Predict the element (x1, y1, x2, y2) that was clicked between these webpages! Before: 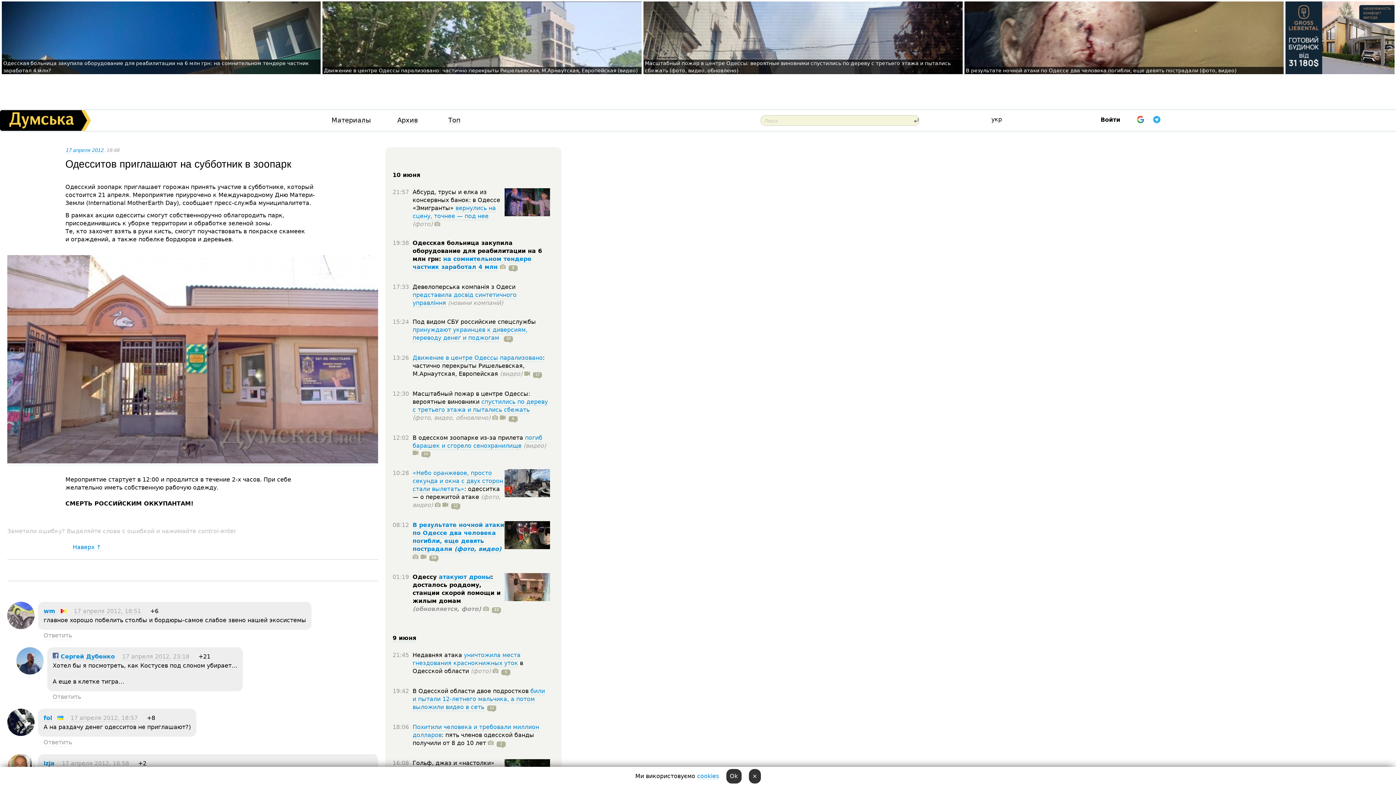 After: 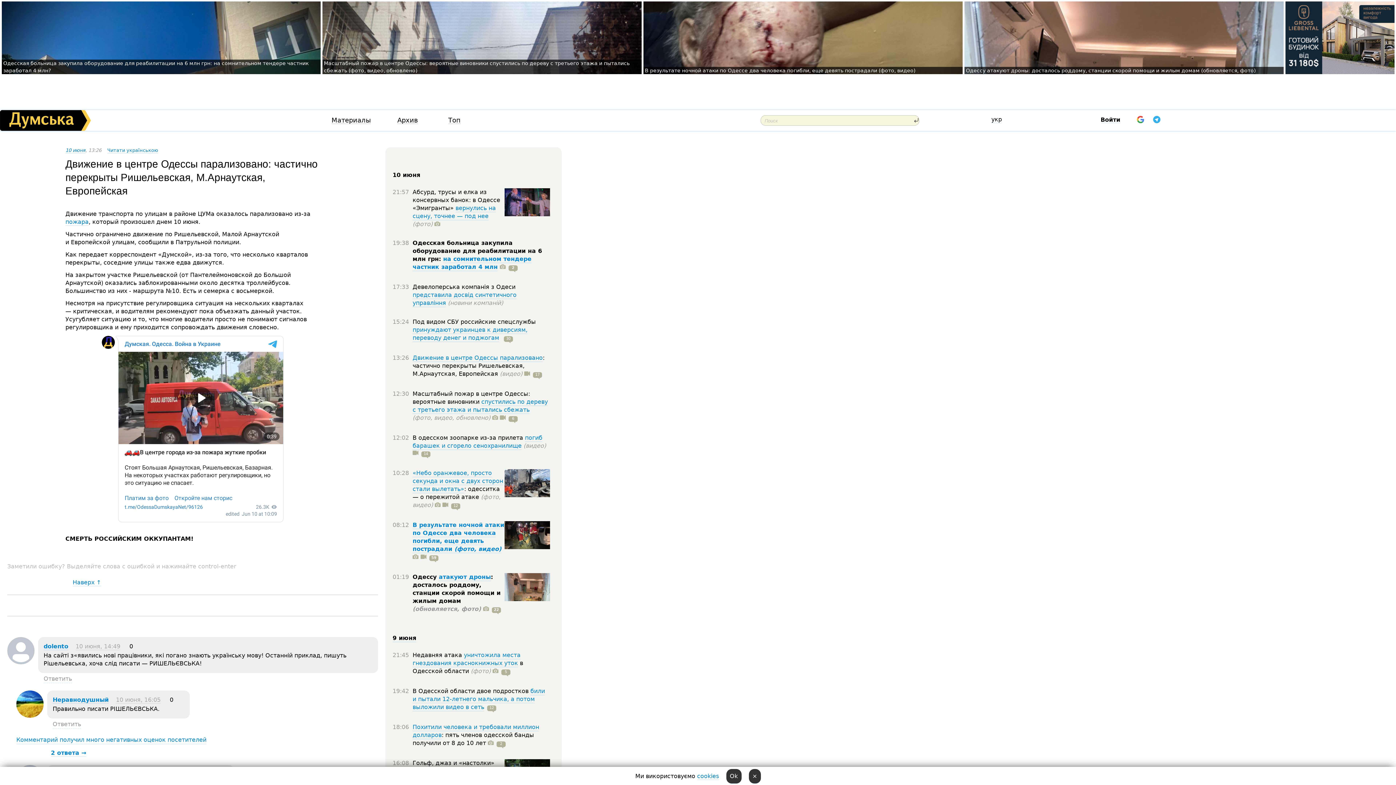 Action: bbox: (324, 67, 637, 73) label: Движение в центре Одессы парализовано: частично перекрыты Ришельевская, М.Арнаутская, Европейская (видео)